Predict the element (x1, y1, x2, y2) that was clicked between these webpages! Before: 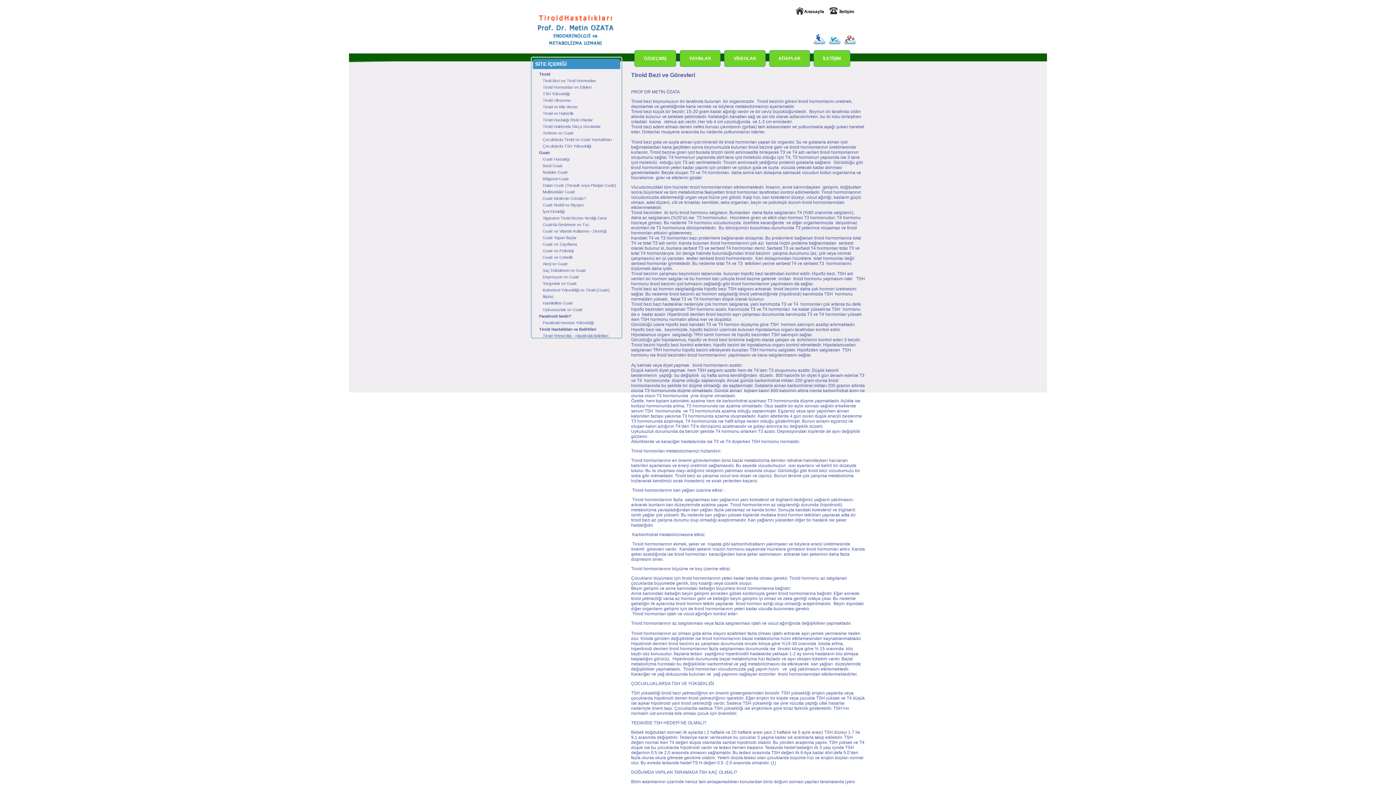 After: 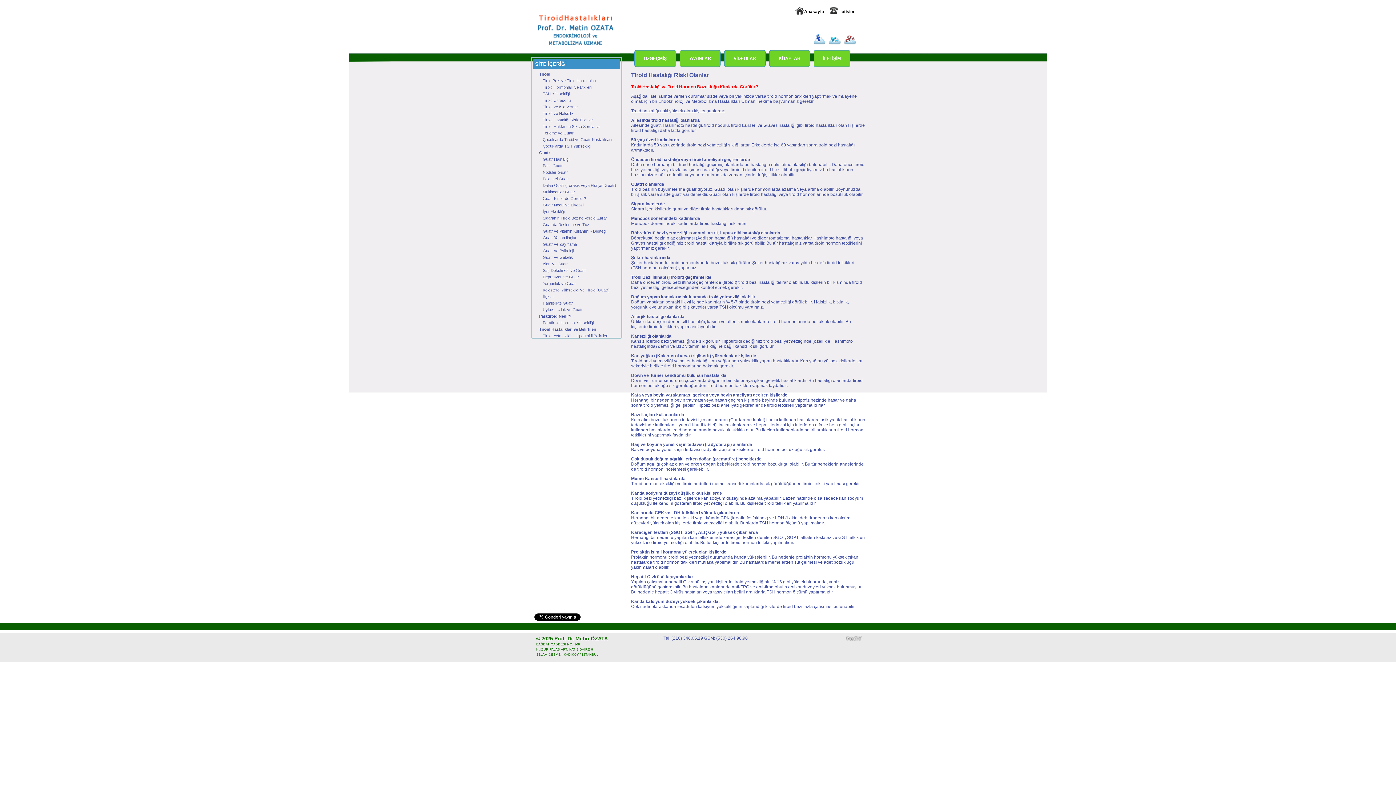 Action: bbox: (533, 116, 619, 123) label: Tiroid Hastalığı Riski Olanlar